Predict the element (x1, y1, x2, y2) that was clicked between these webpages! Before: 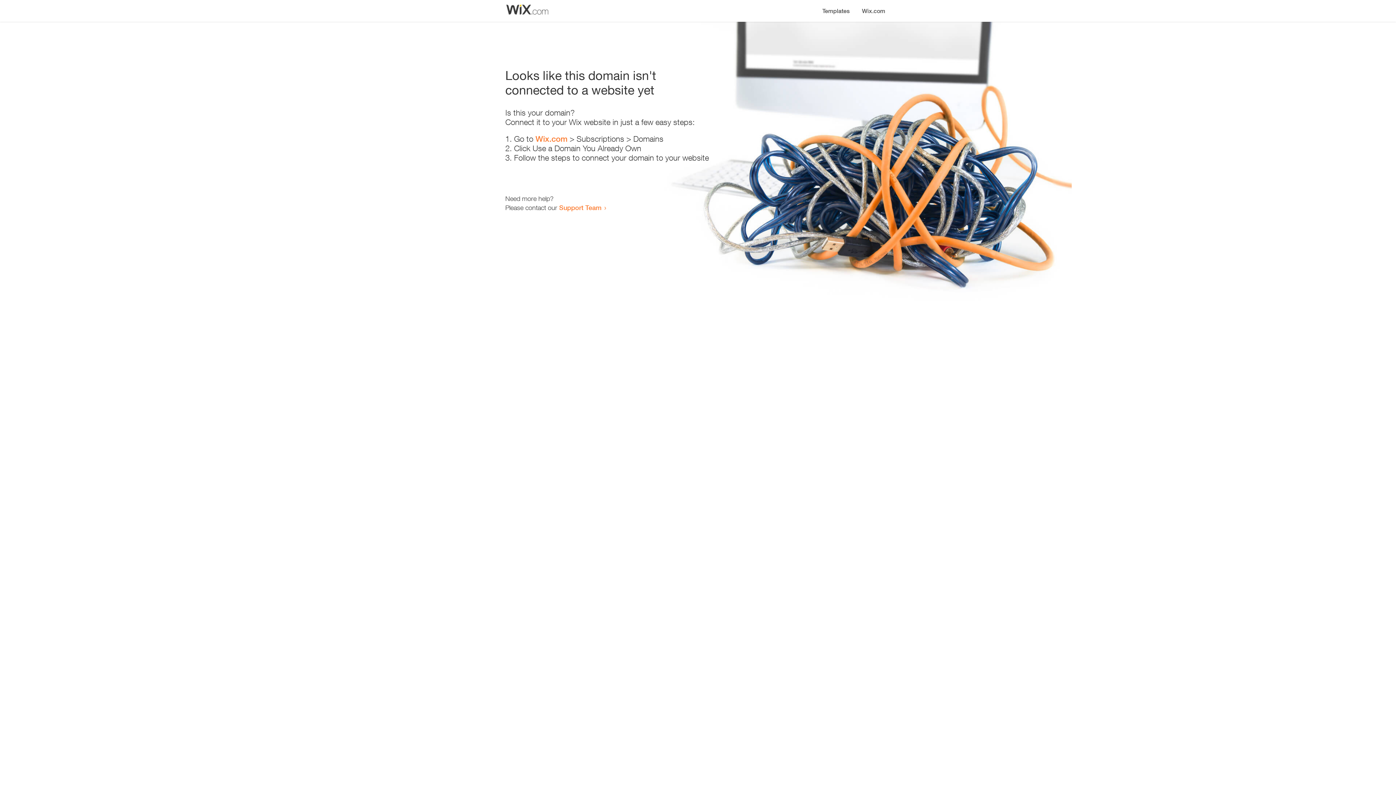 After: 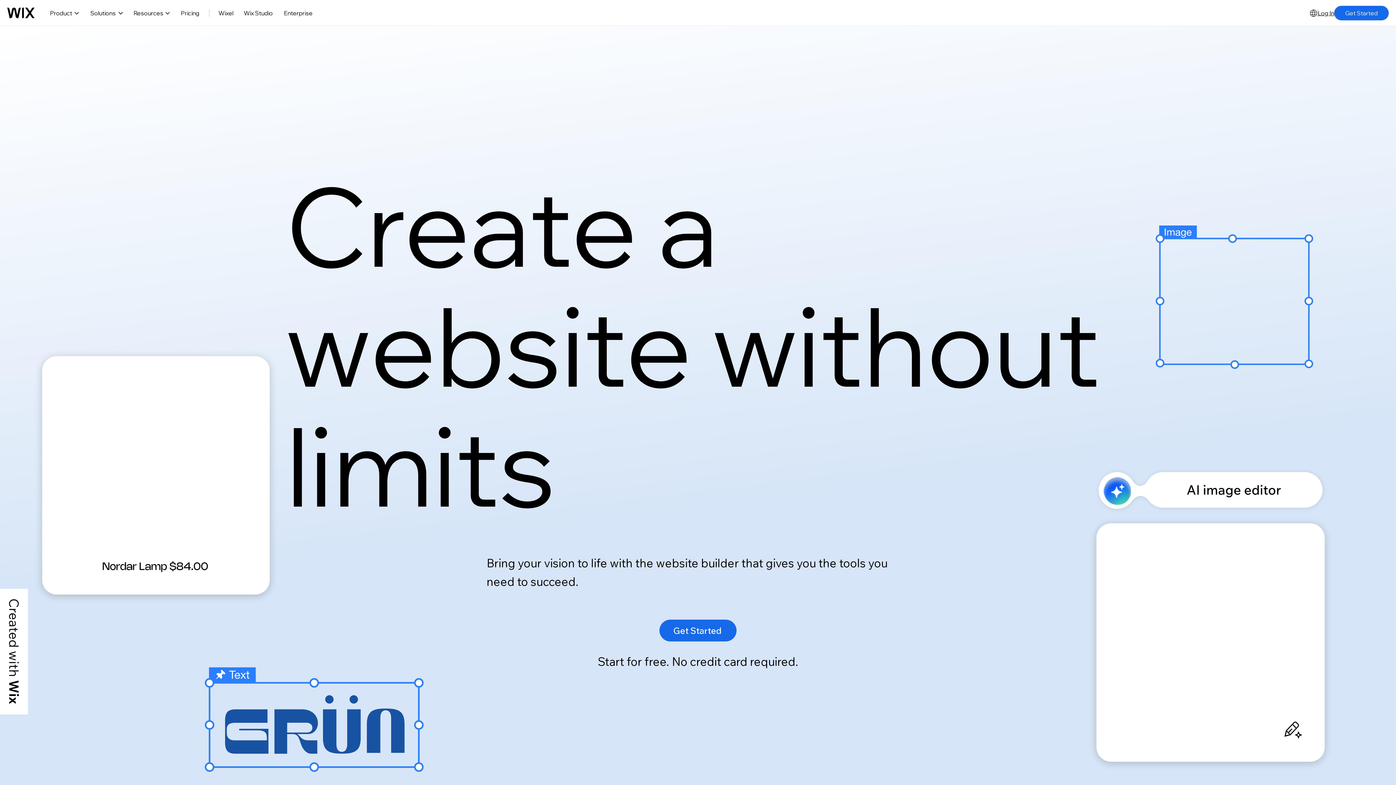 Action: bbox: (535, 134, 567, 143) label: Wix.com